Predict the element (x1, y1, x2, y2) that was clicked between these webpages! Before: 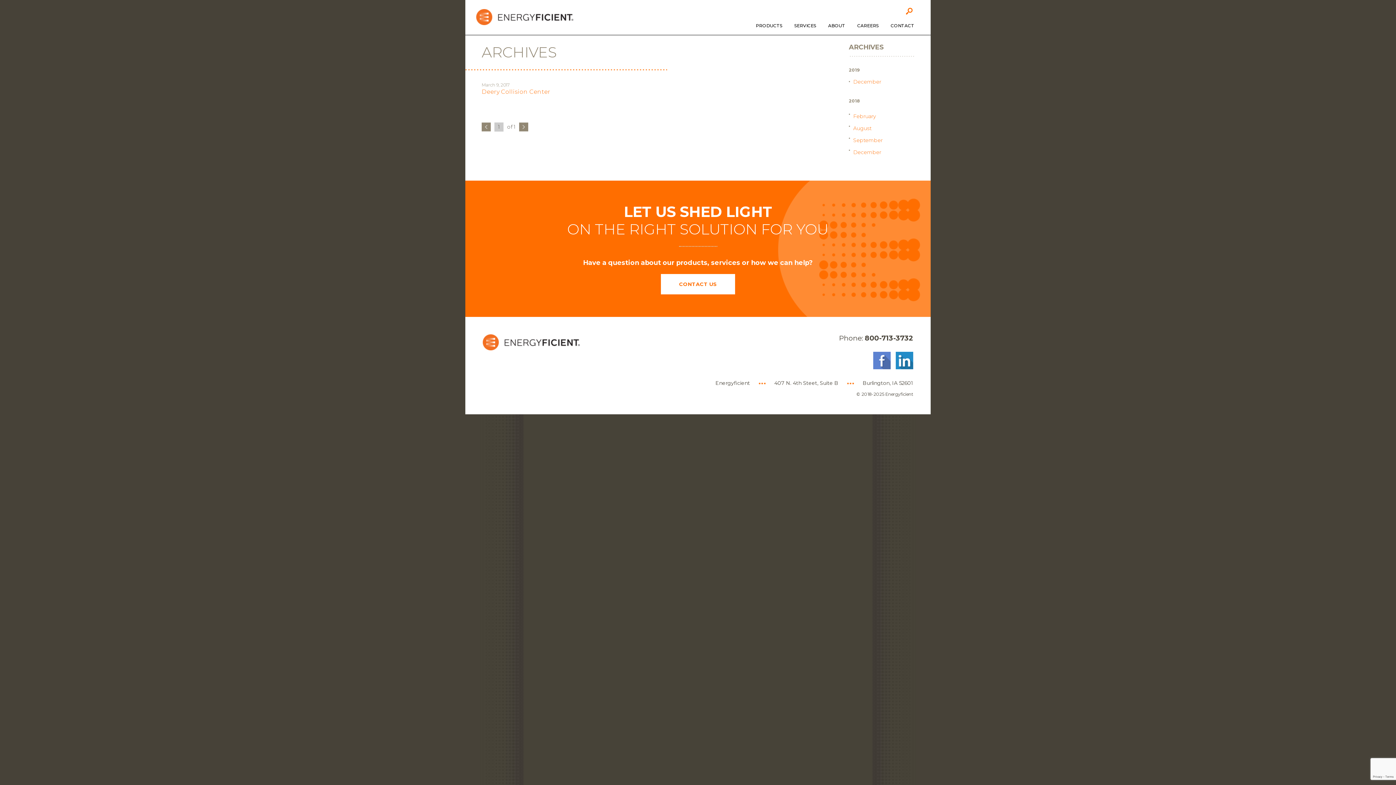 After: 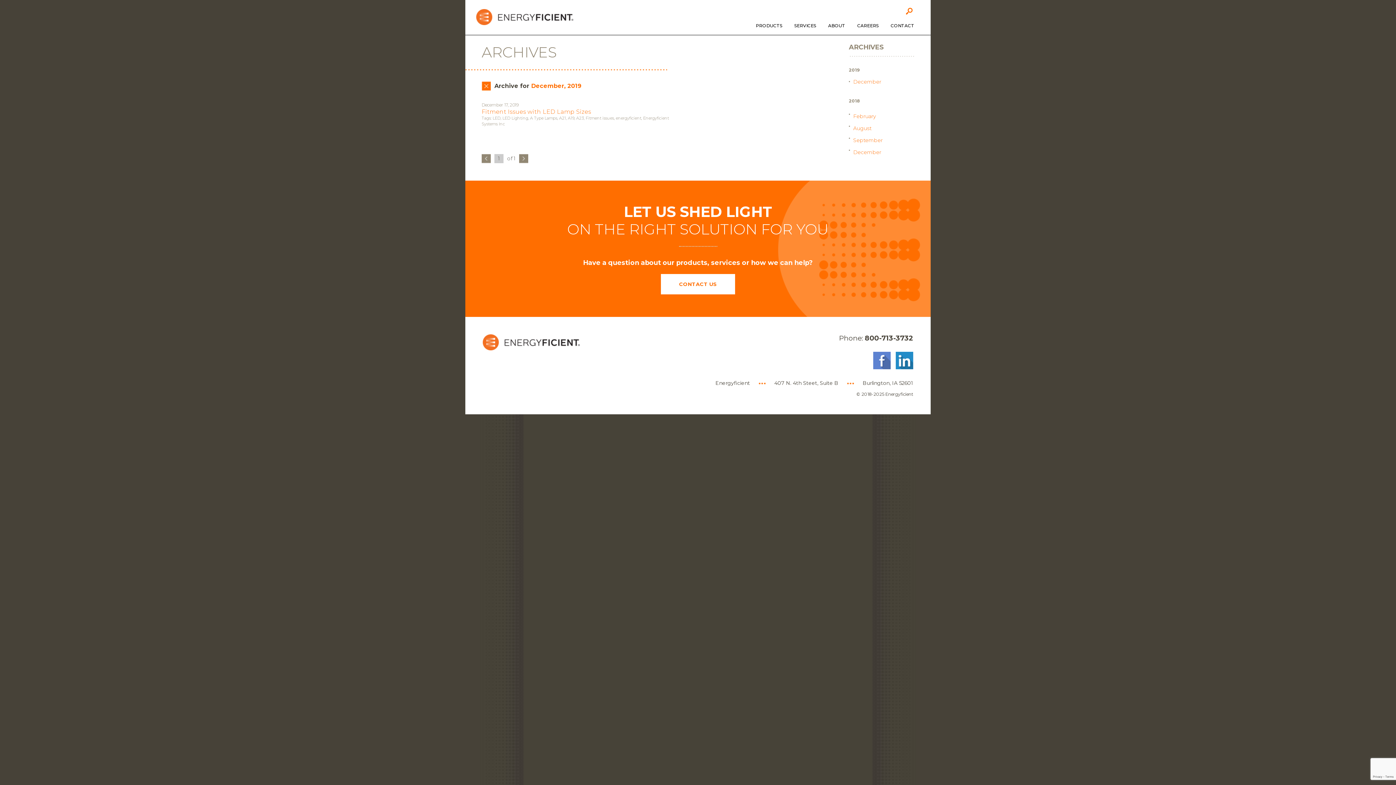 Action: label: December bbox: (853, 78, 881, 85)